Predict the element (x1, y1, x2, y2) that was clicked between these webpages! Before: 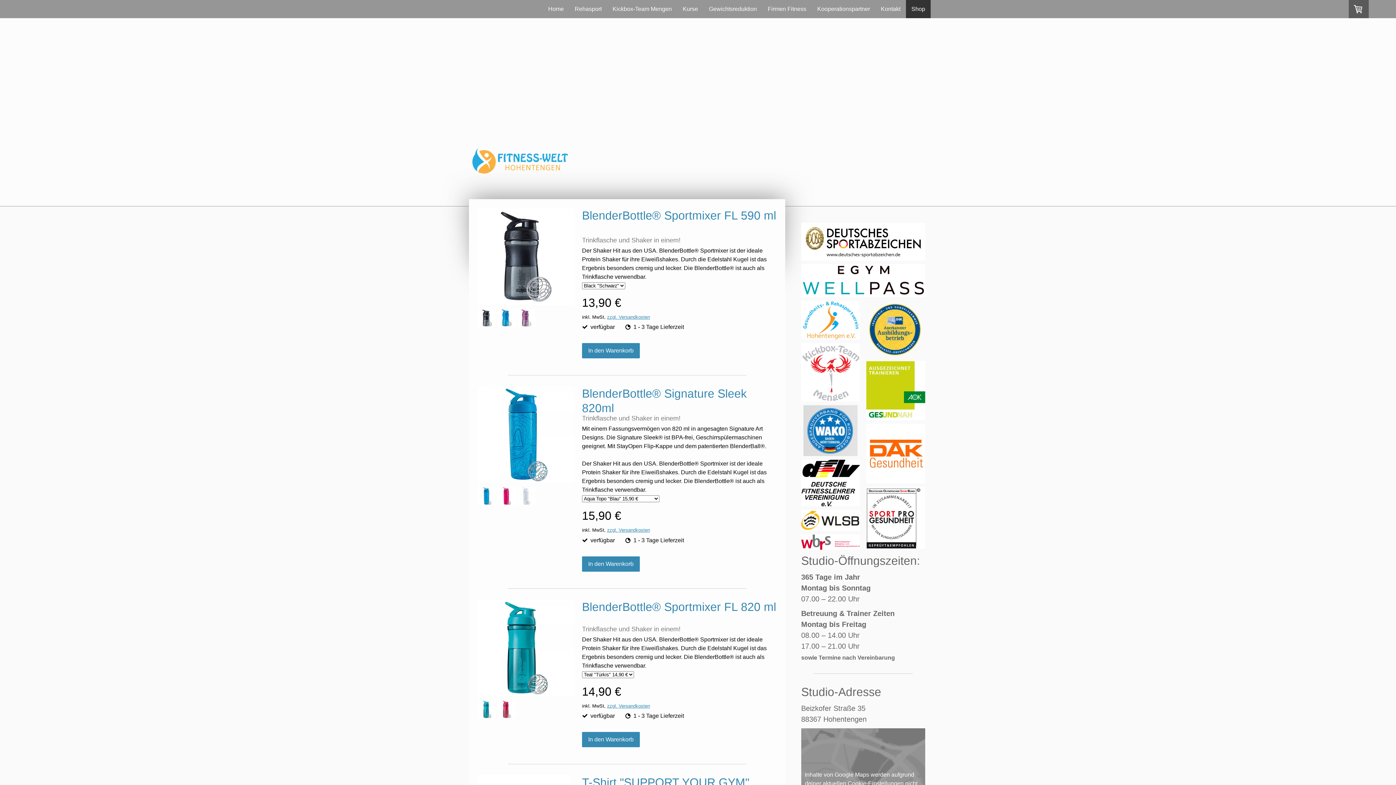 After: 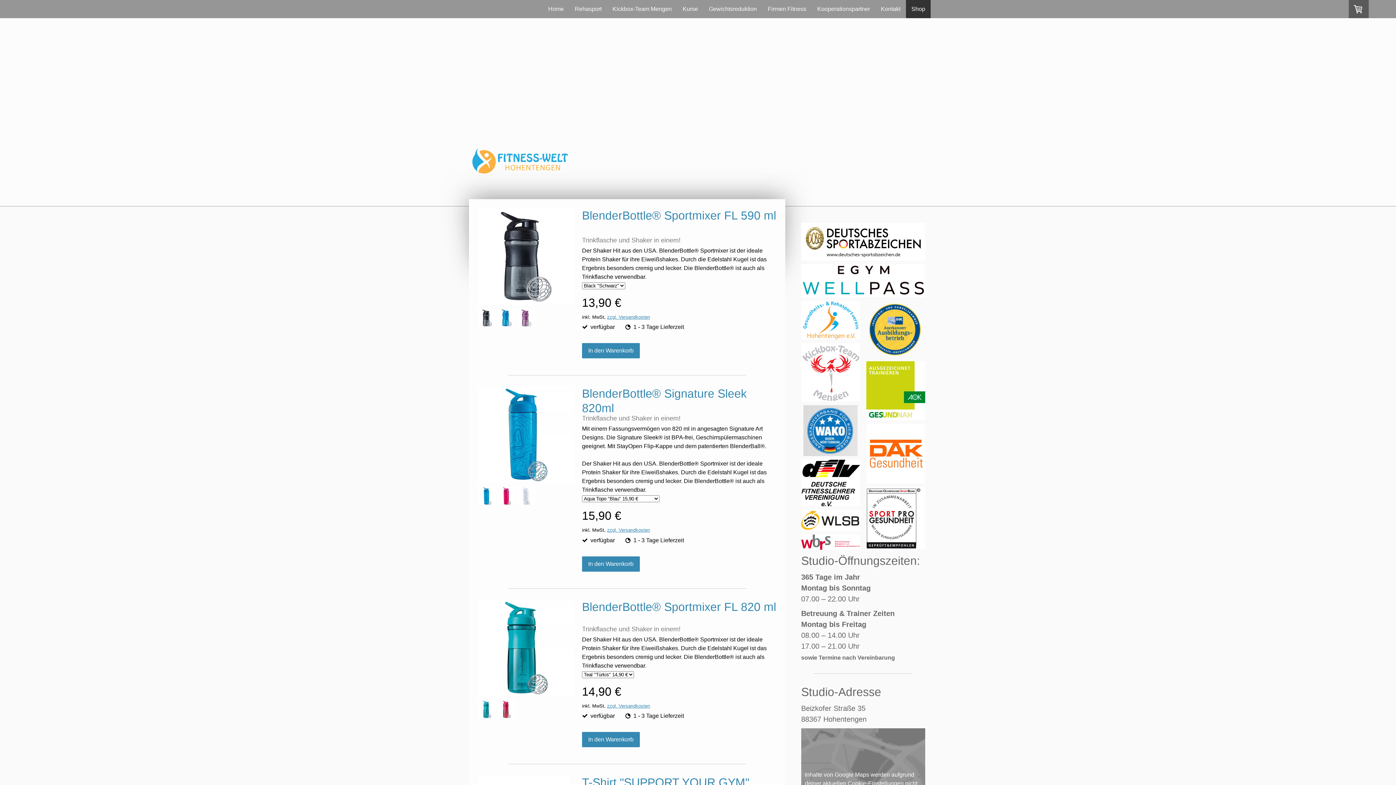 Action: bbox: (803, 406, 857, 412)